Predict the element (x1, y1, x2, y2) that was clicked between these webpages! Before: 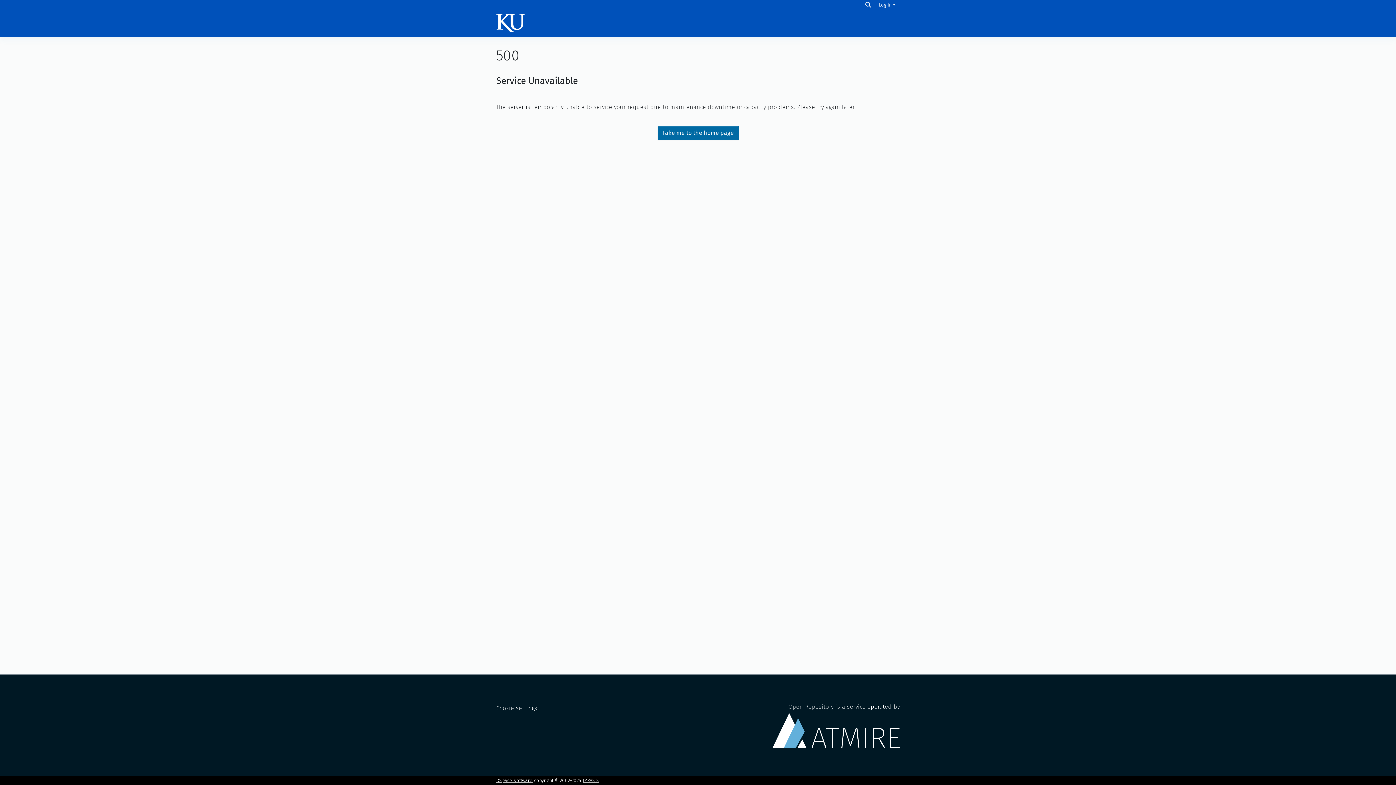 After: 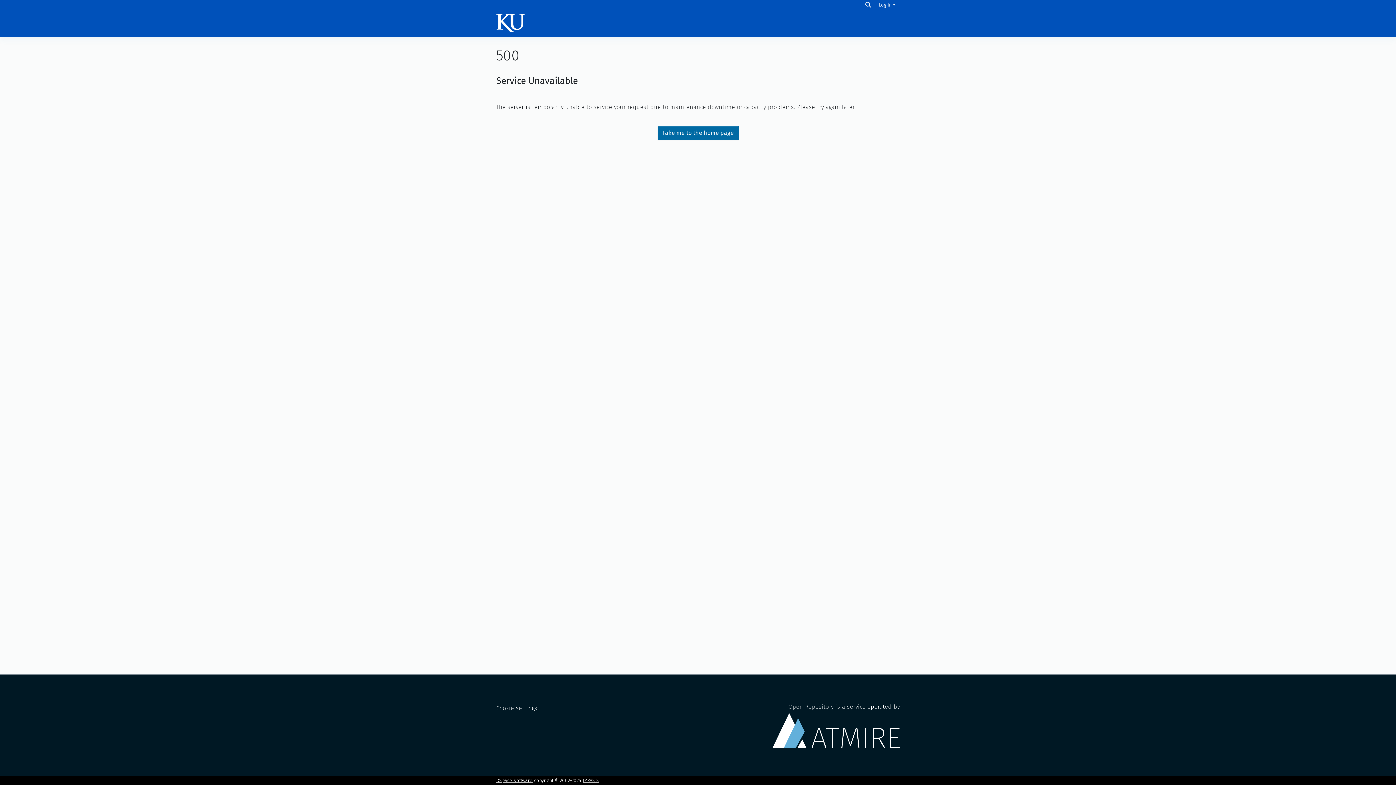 Action: bbox: (496, 14, 524, 32)